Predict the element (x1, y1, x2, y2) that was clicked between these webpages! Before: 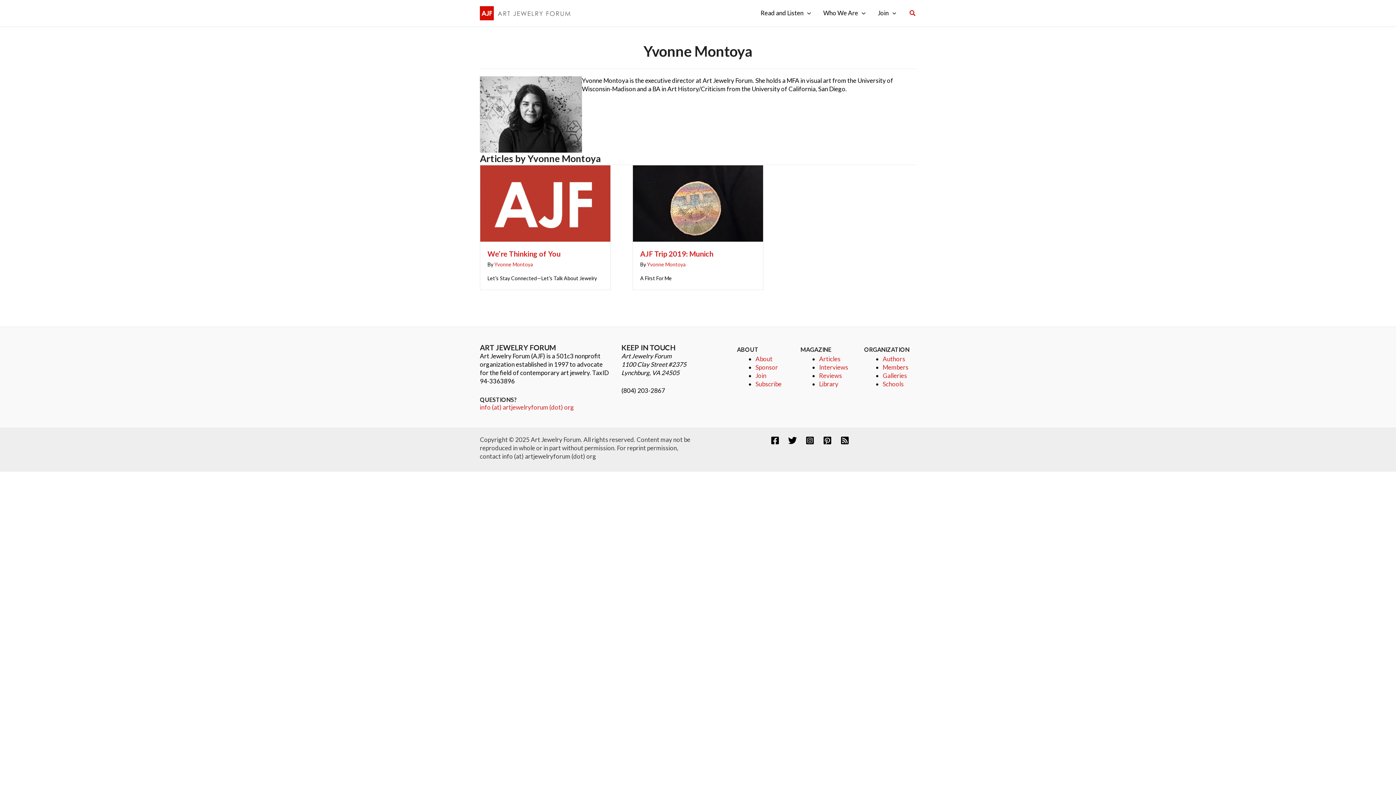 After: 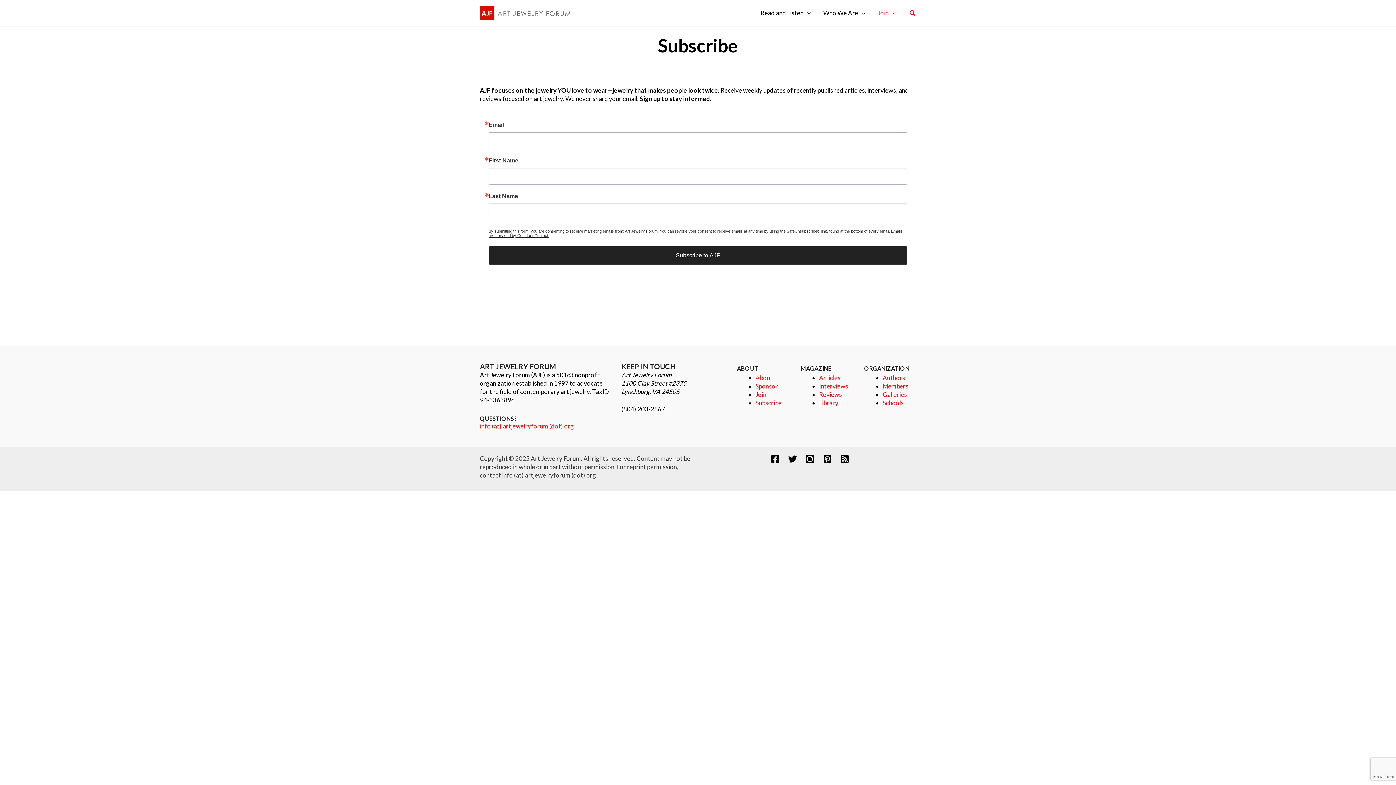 Action: bbox: (755, 380, 781, 388) label: Subscribe